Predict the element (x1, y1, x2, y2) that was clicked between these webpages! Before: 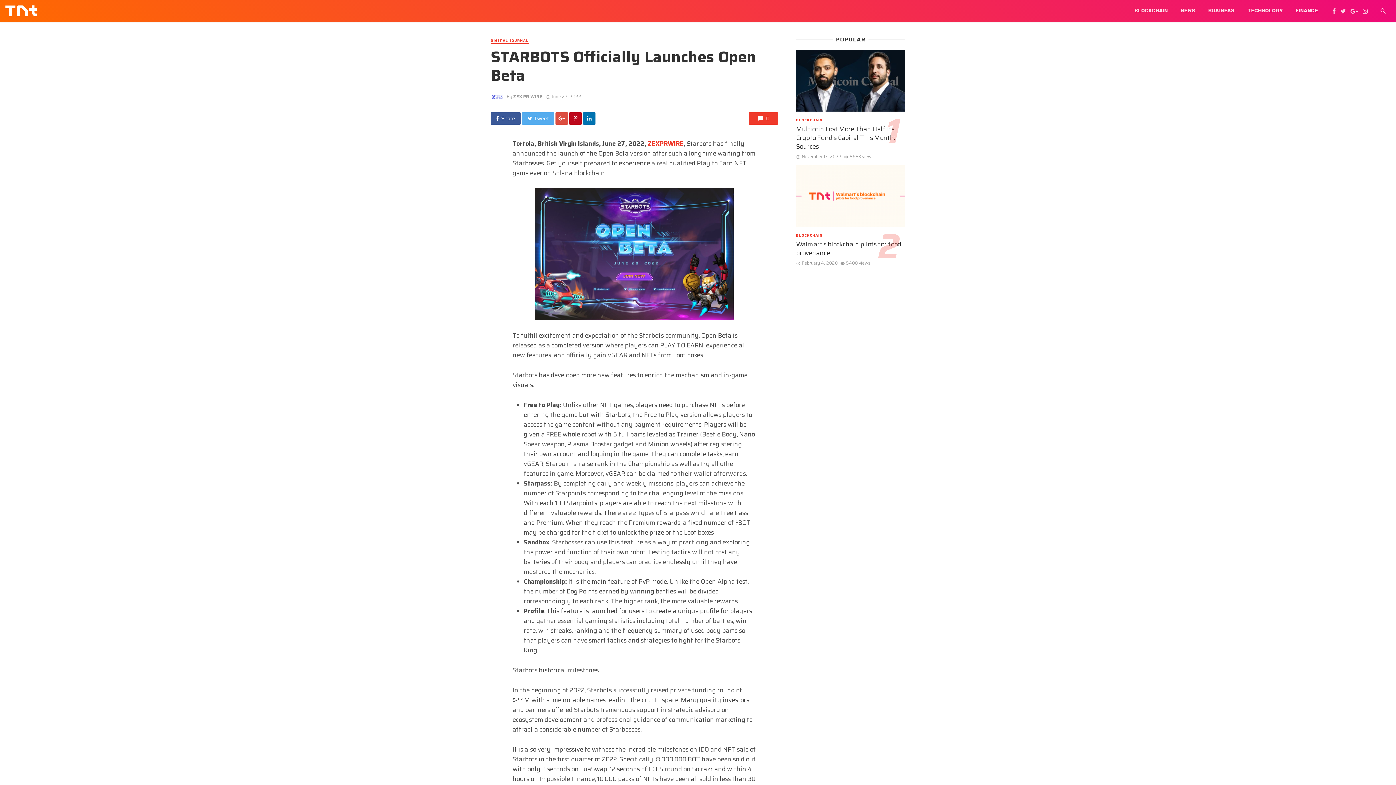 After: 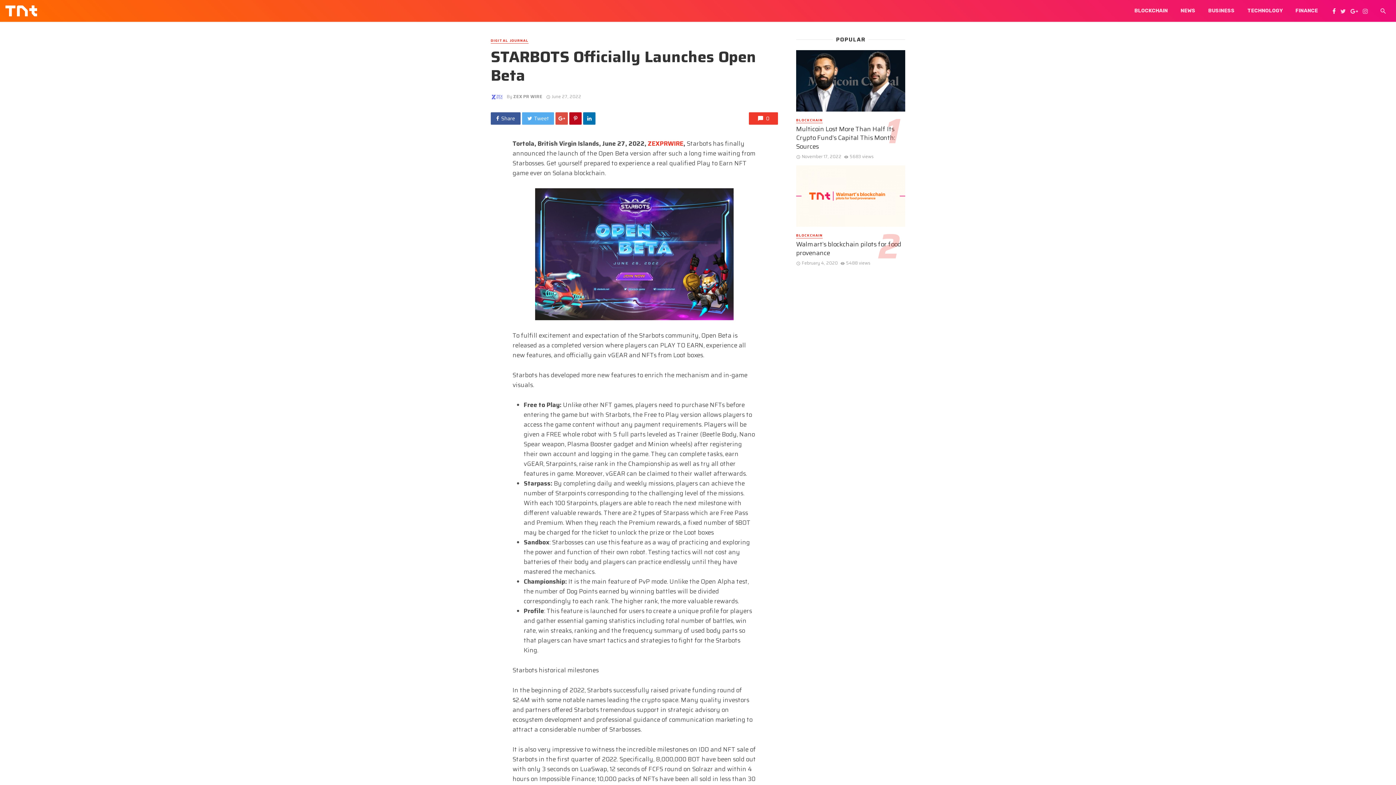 Action: bbox: (1330, 7, 1338, 14)